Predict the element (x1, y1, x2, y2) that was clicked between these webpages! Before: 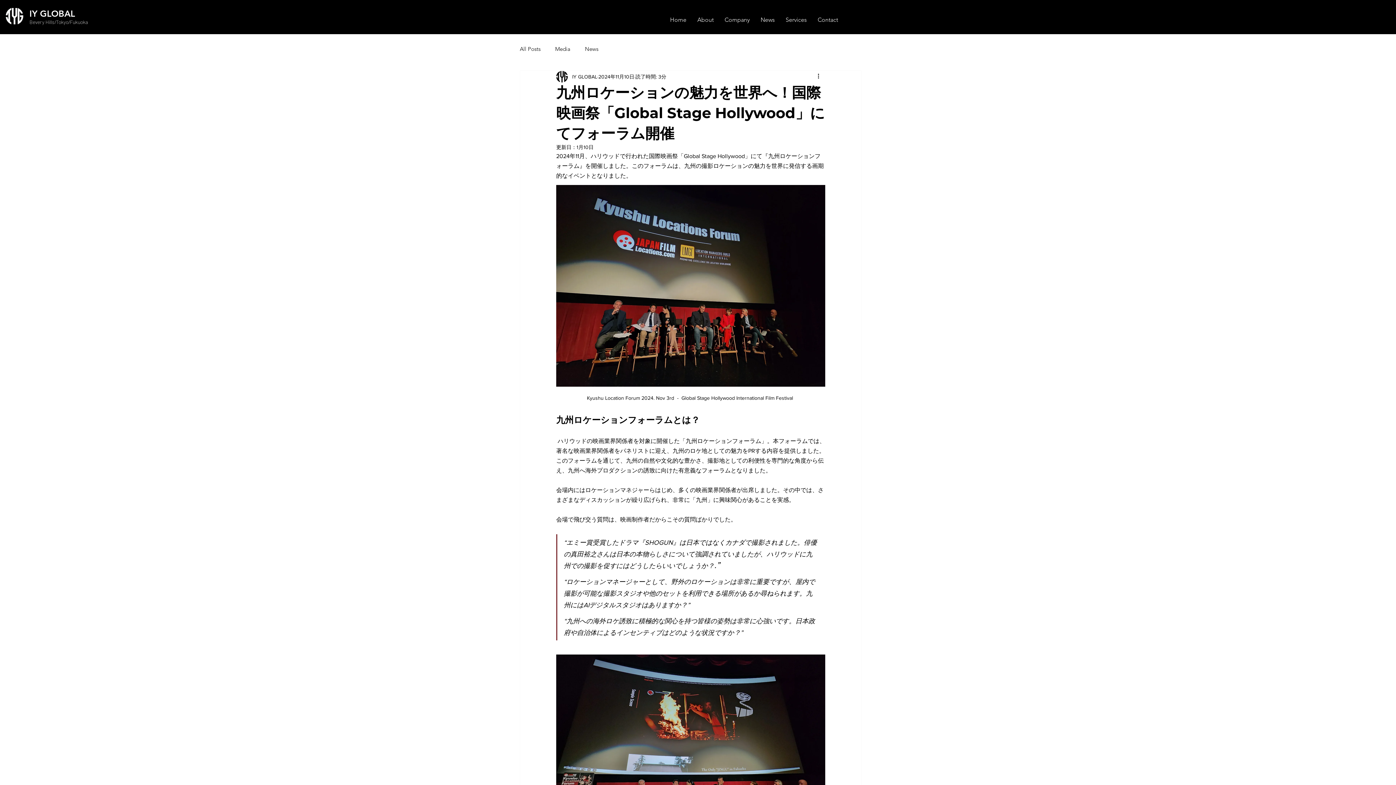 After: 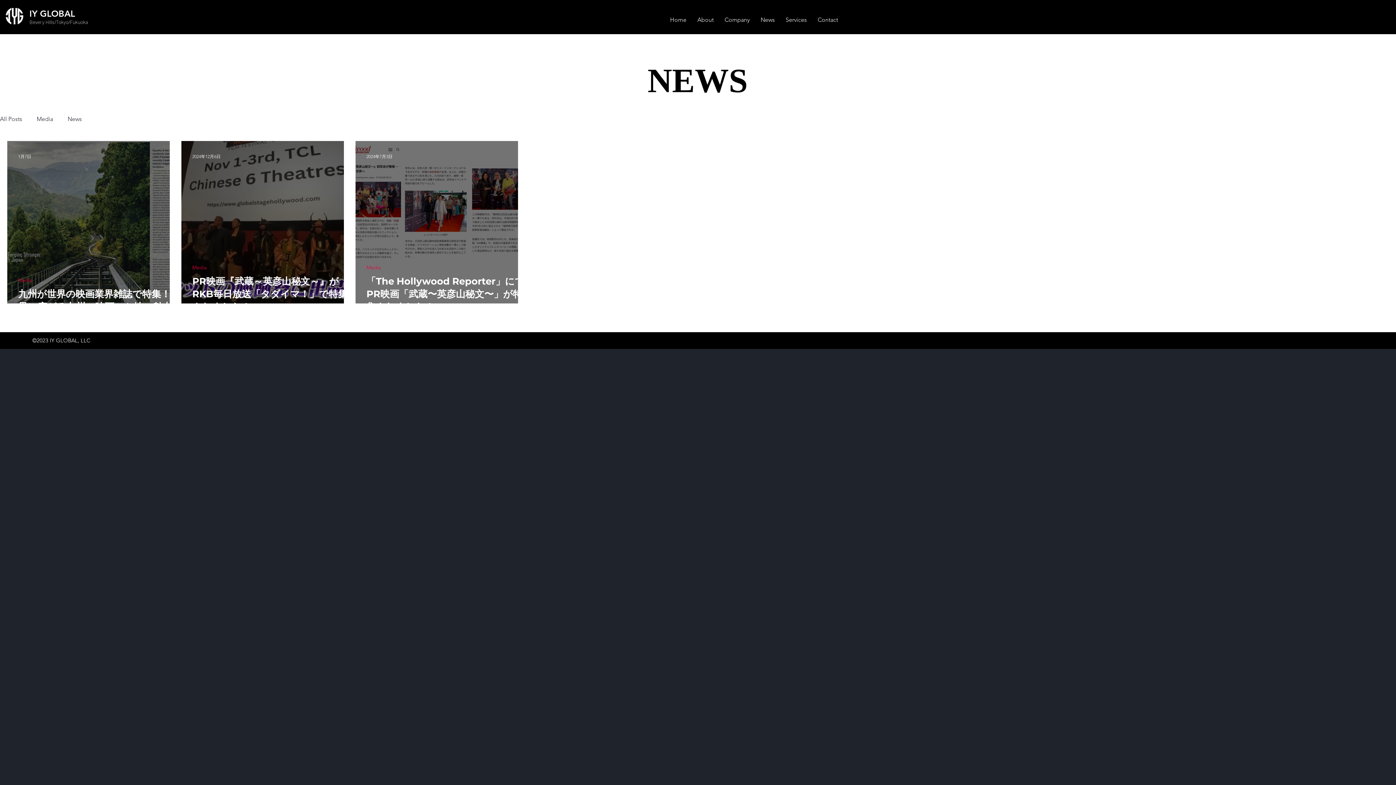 Action: bbox: (555, 44, 570, 52) label: Media